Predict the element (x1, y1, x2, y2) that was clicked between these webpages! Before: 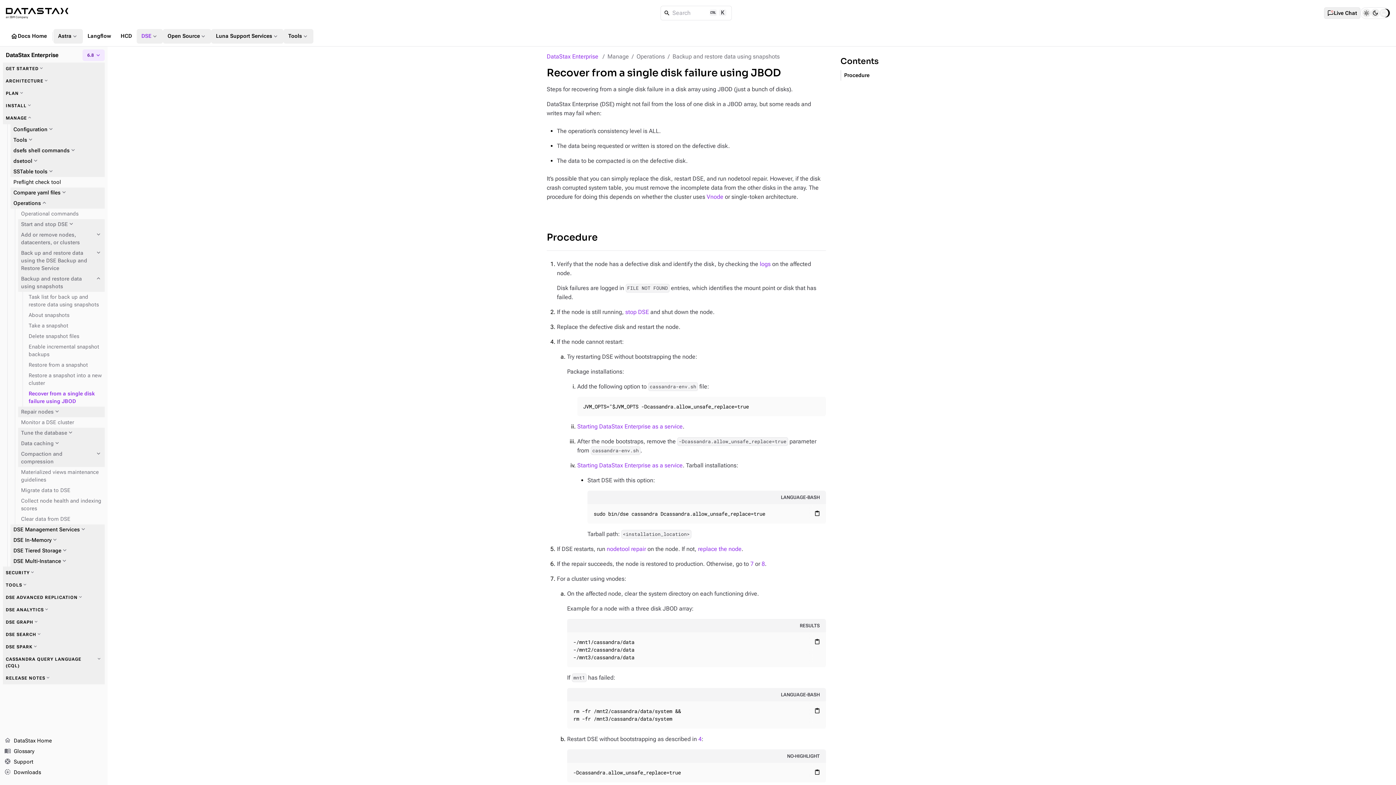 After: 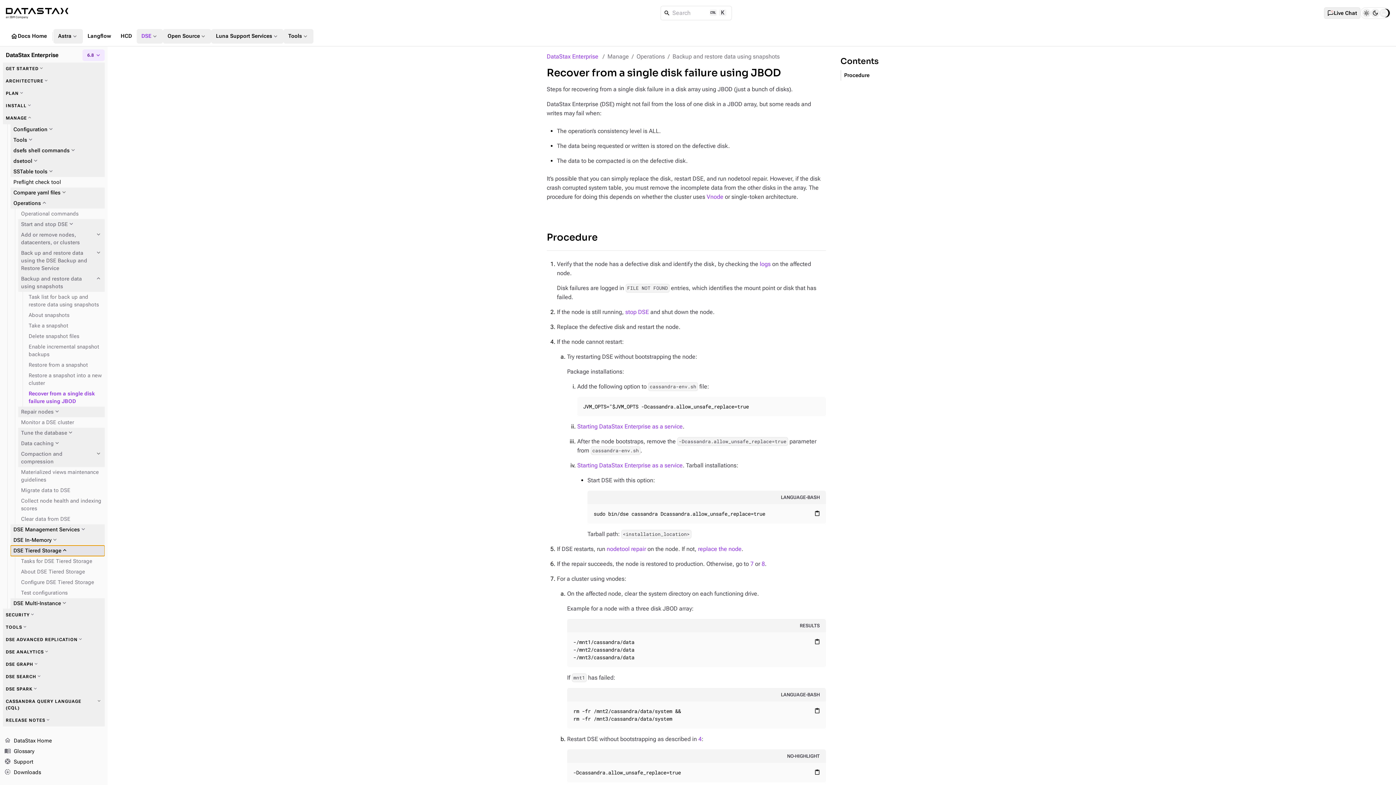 Action: label: DSE Tiered Storage bbox: (10, 545, 104, 556)